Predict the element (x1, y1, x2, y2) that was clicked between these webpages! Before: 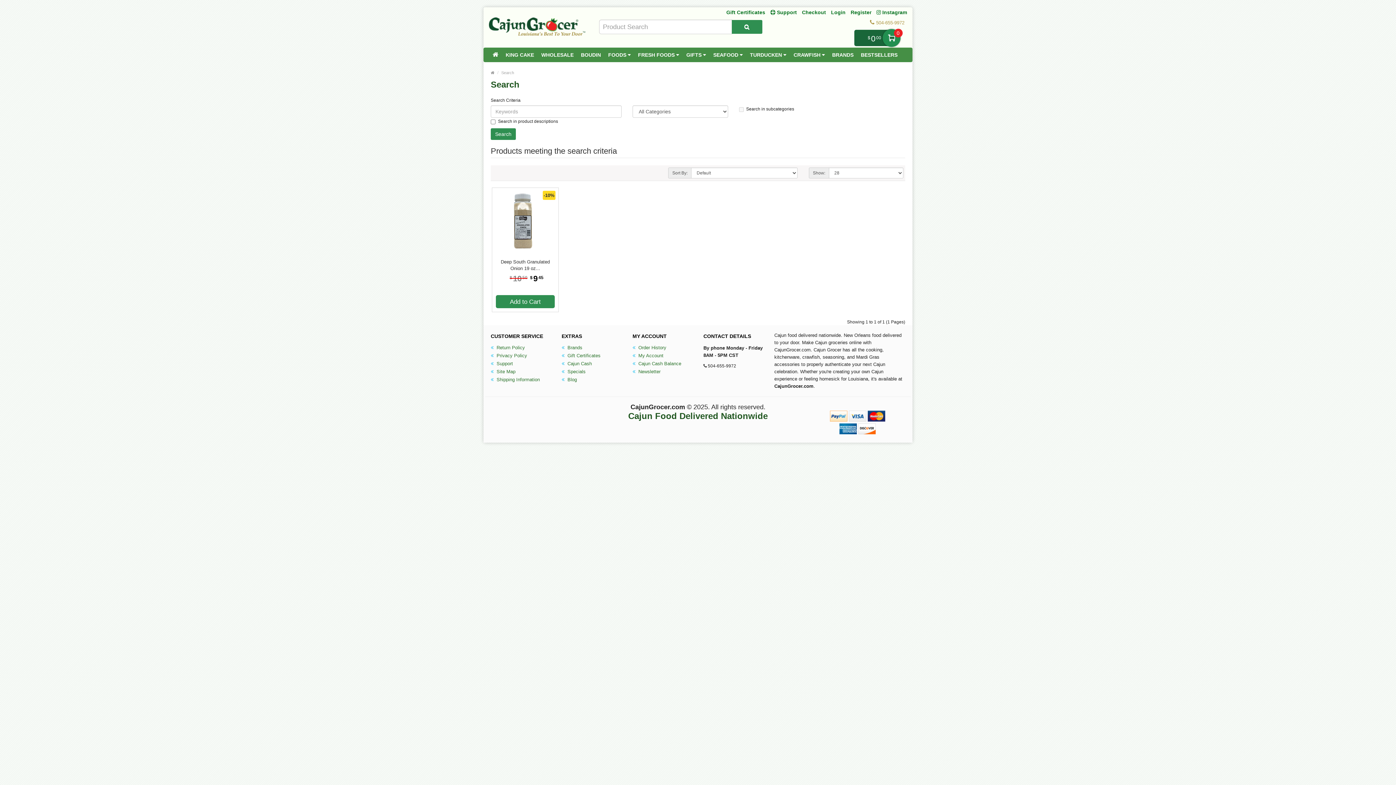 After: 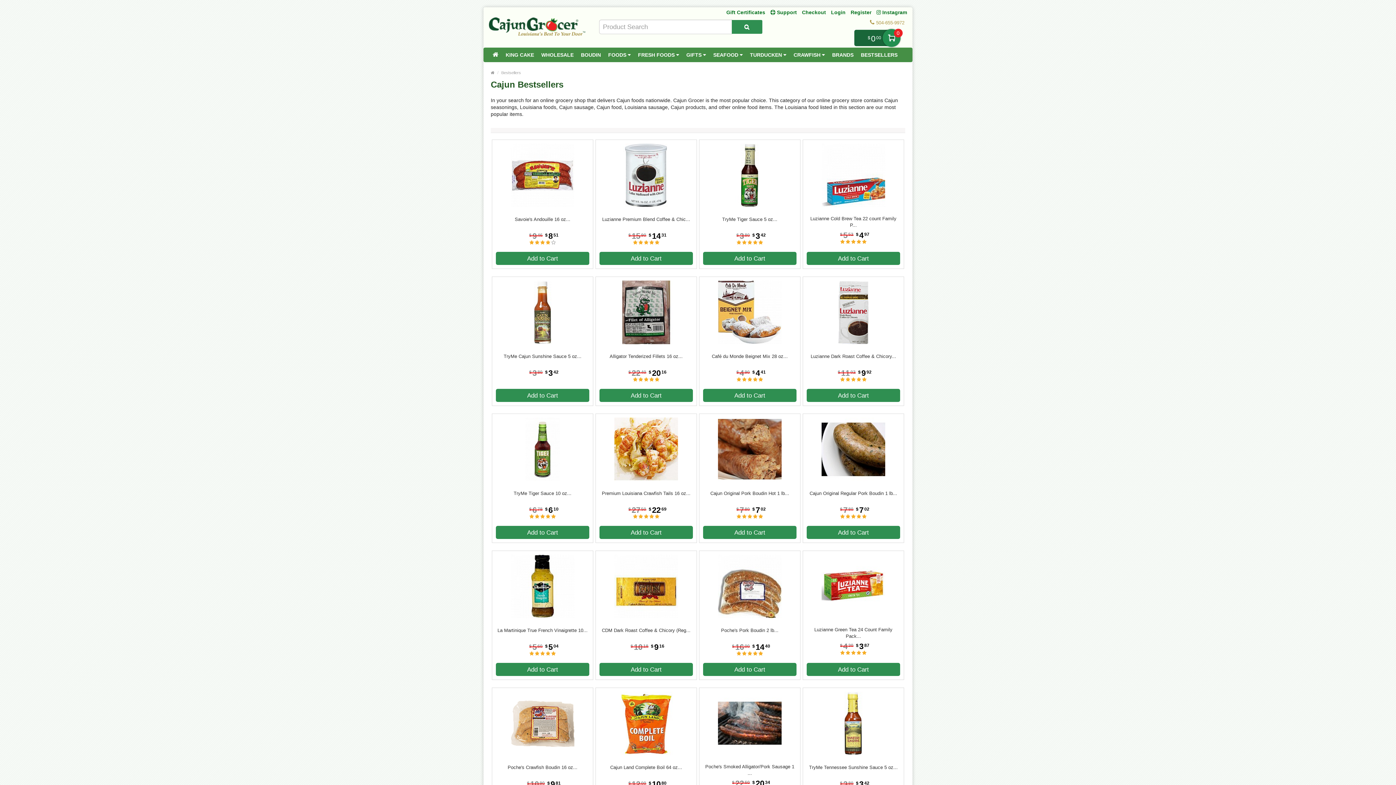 Action: bbox: (857, 47, 901, 62) label: BESTSELLERS